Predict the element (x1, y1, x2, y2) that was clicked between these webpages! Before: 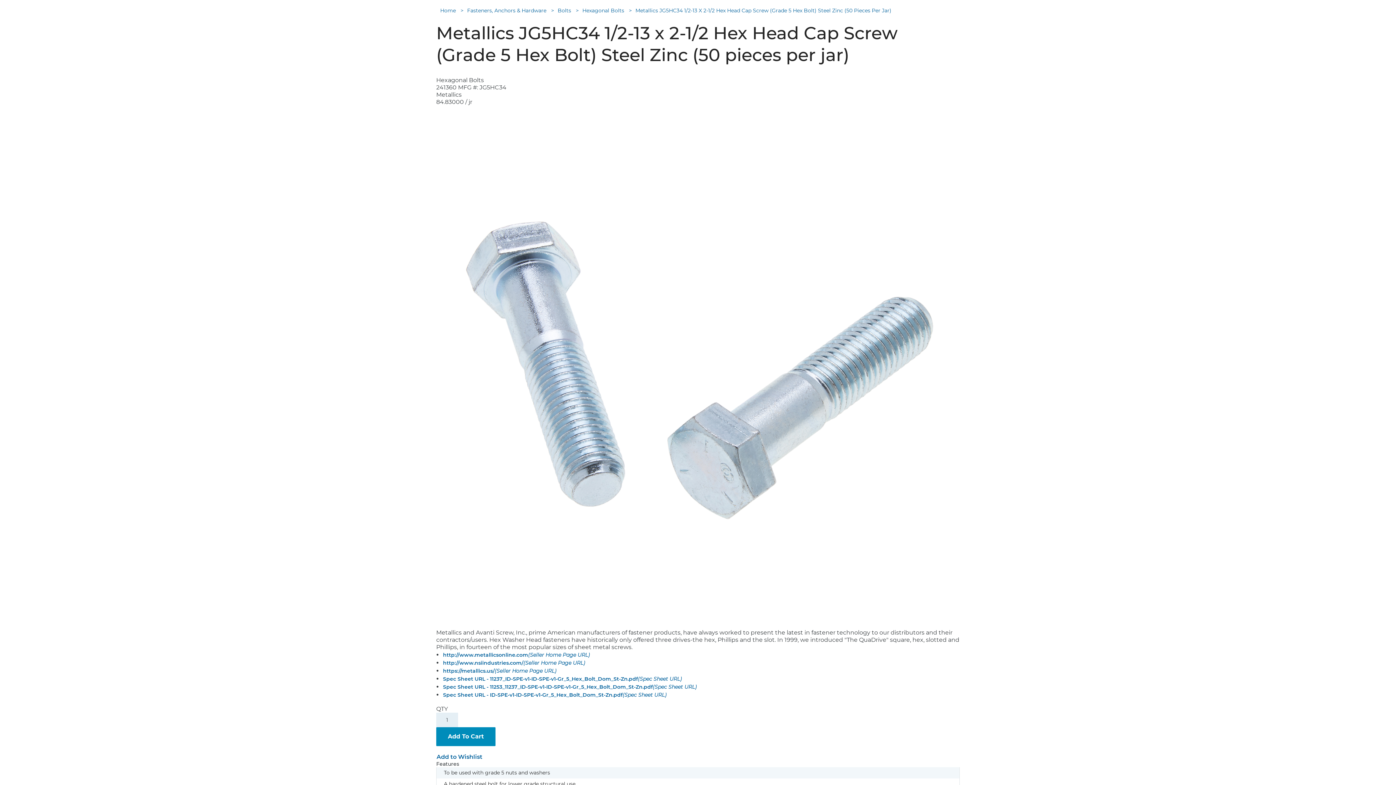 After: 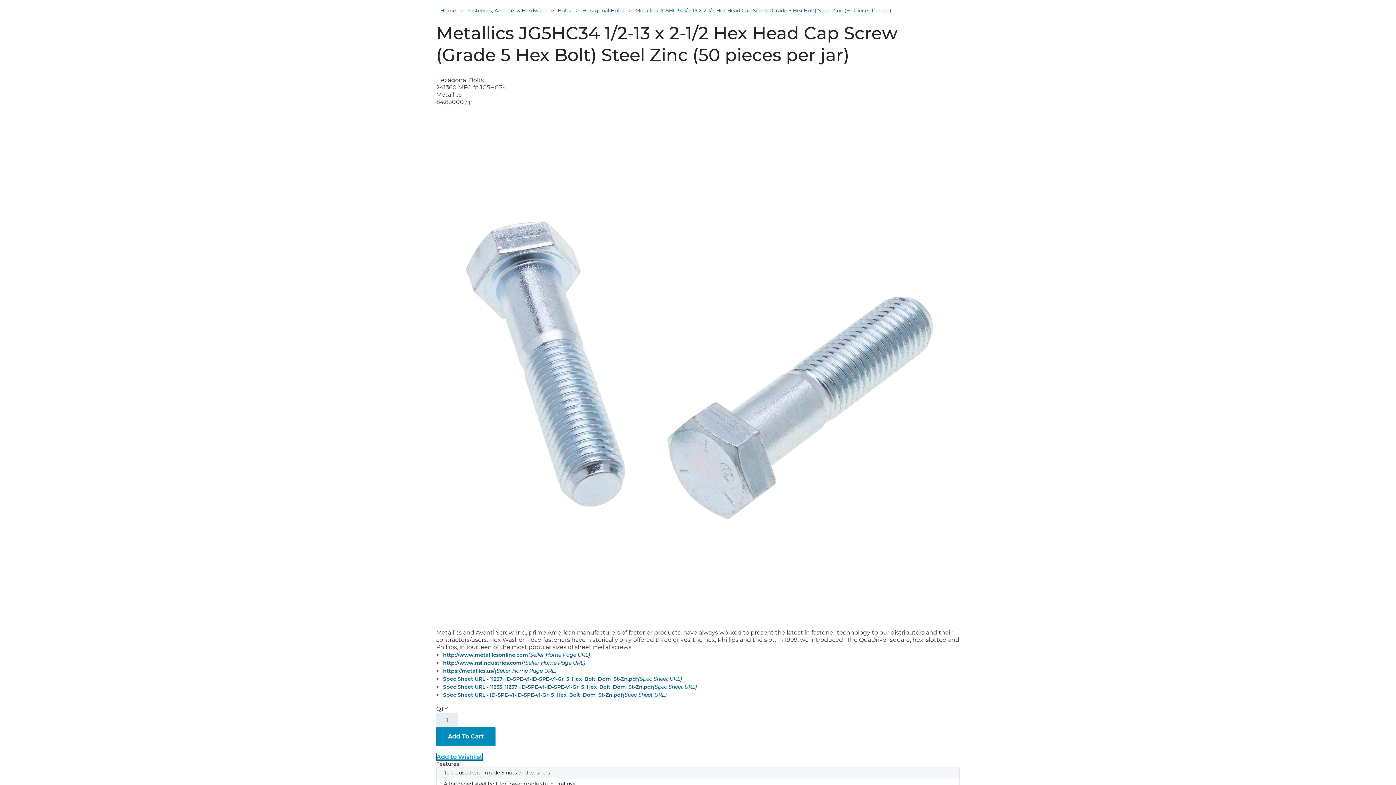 Action: label: Add to Wishlist bbox: (436, 753, 482, 761)